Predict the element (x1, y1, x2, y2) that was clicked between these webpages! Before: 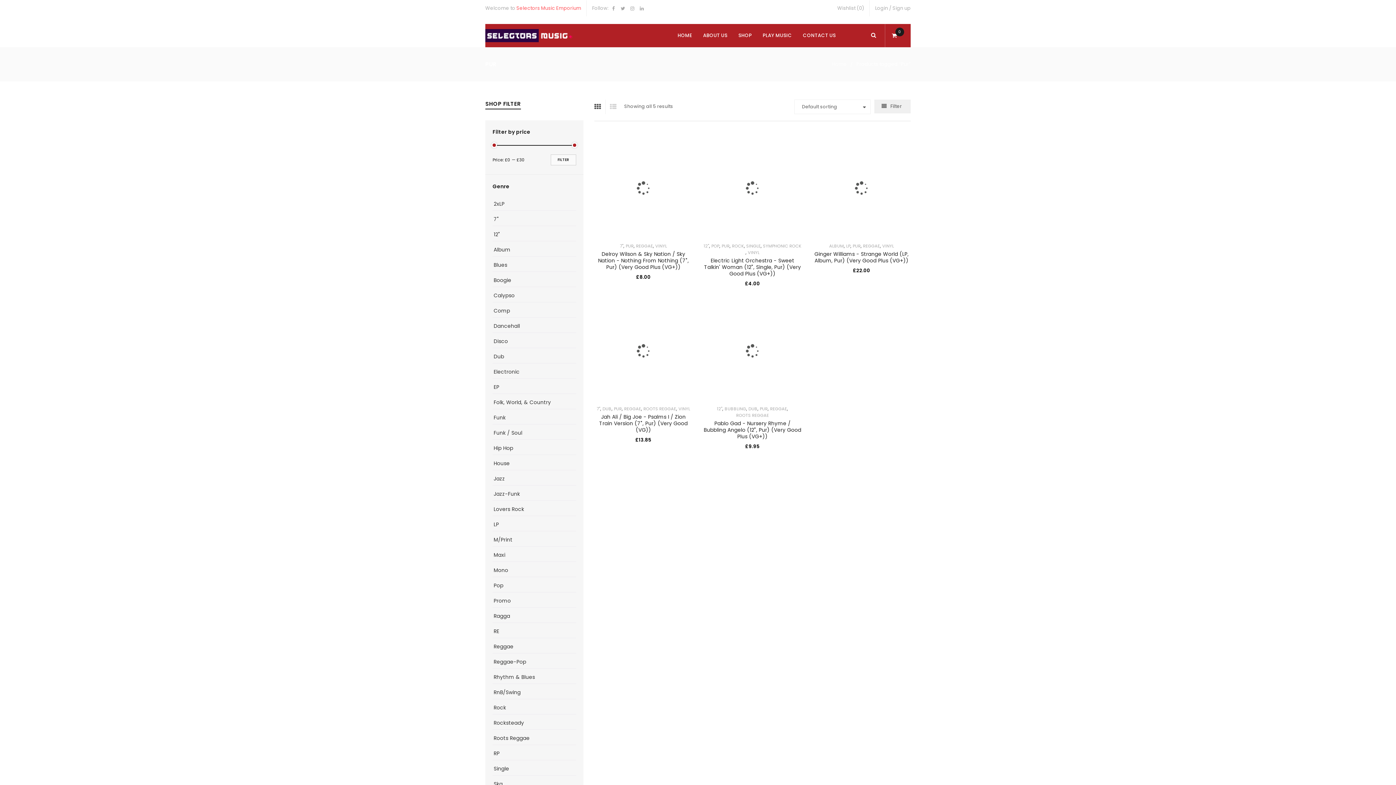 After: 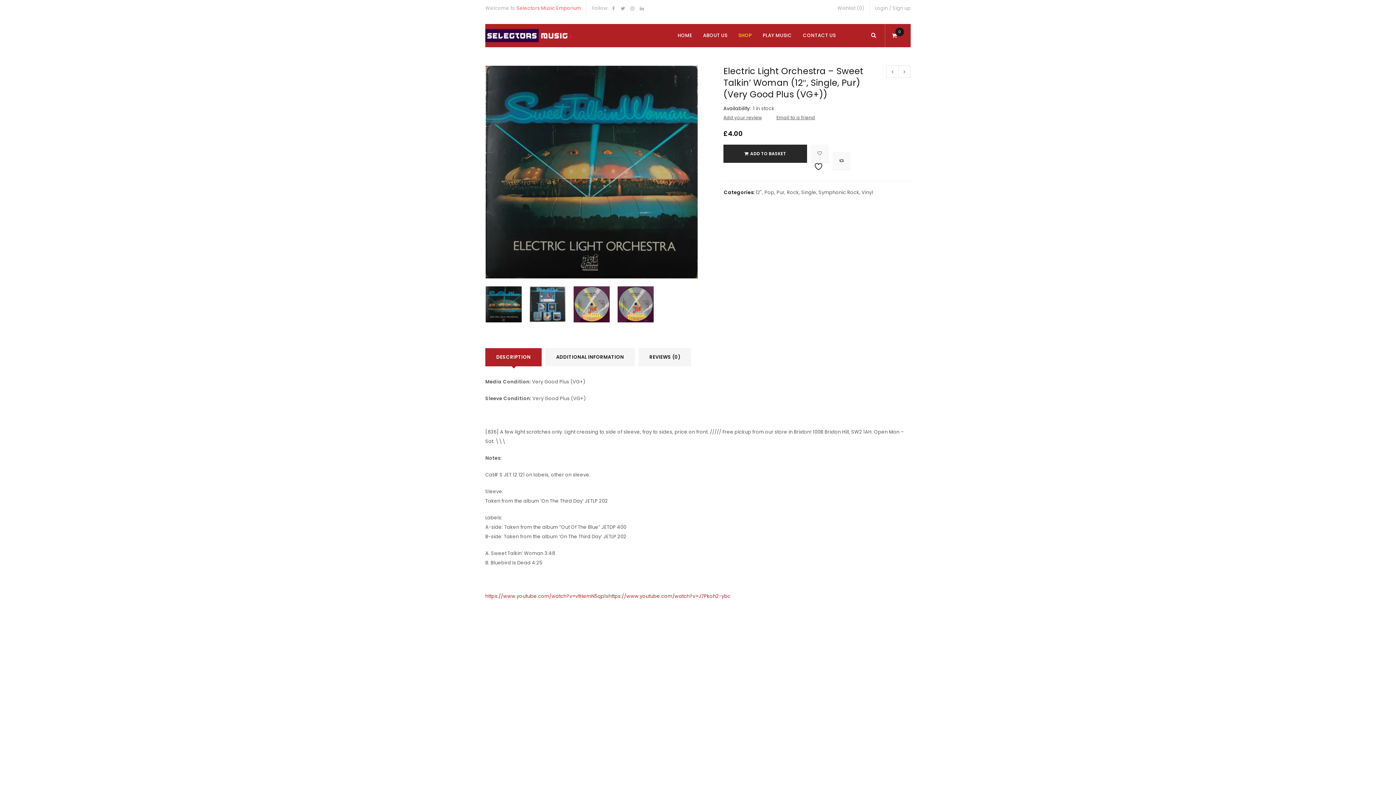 Action: bbox: (704, 257, 801, 277) label: Electric Light Orchestra - Sweet Talkin' Woman (12", Single, Pur) (Very Good Plus (VG+))